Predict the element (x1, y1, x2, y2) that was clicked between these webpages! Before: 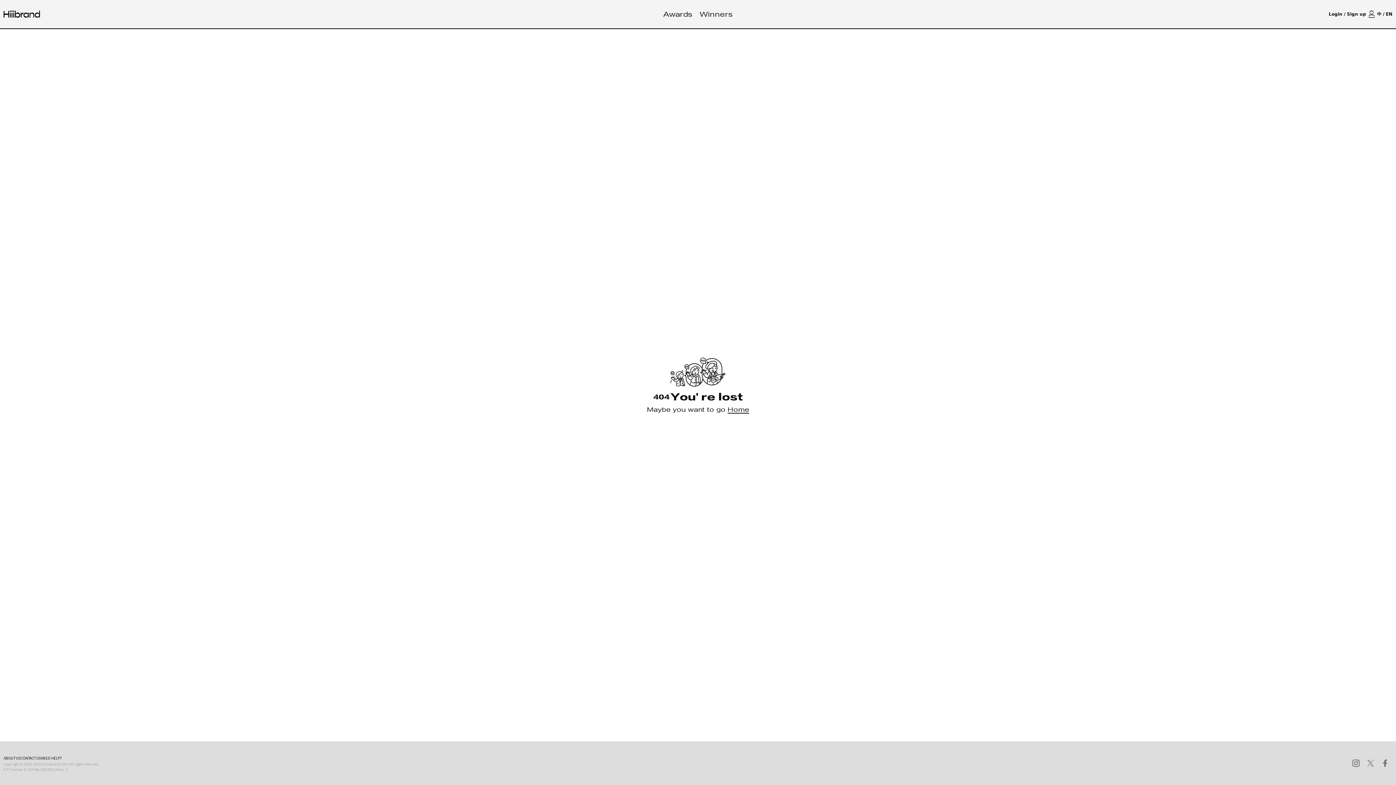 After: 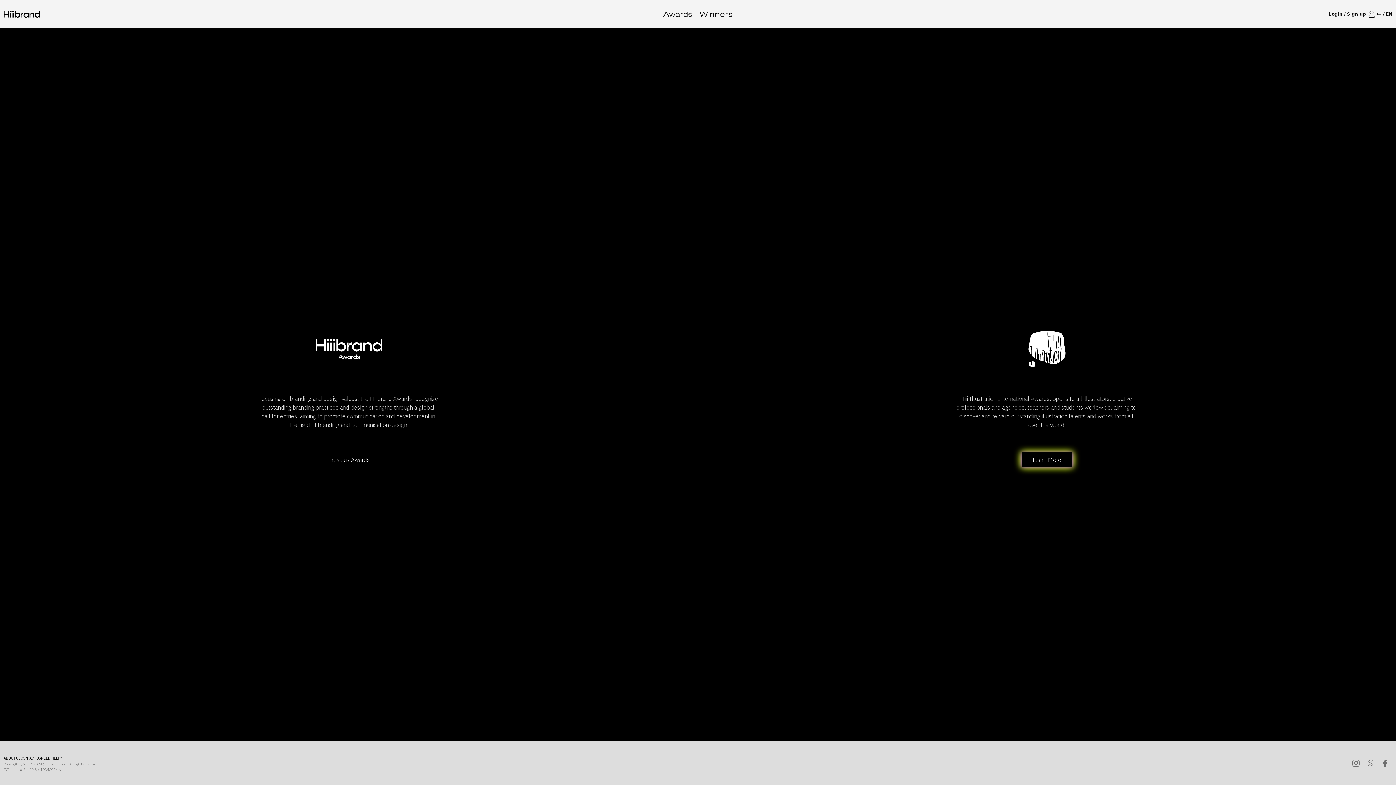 Action: bbox: (690, 12, 698, 16)